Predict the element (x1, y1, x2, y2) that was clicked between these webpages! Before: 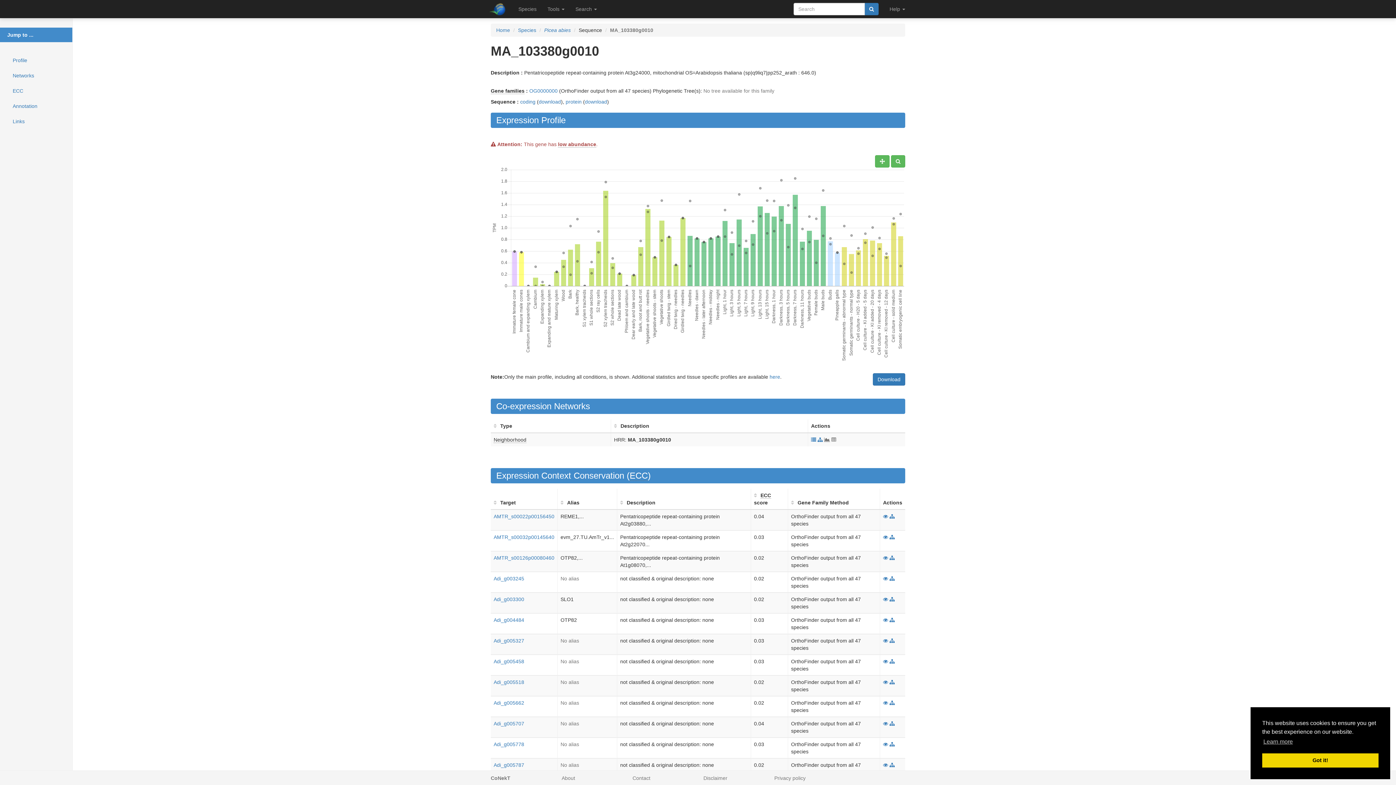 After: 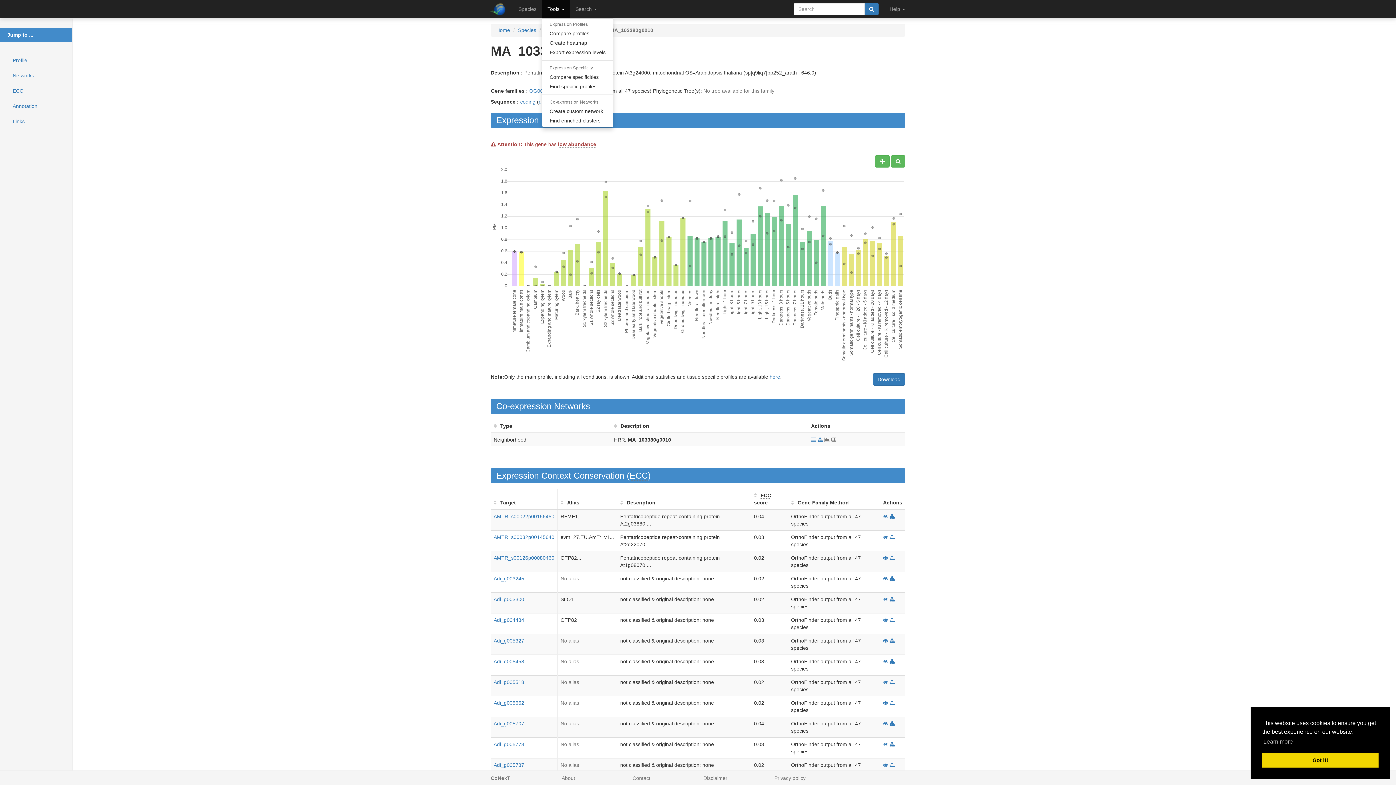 Action: label: Tools  bbox: (542, 0, 570, 18)